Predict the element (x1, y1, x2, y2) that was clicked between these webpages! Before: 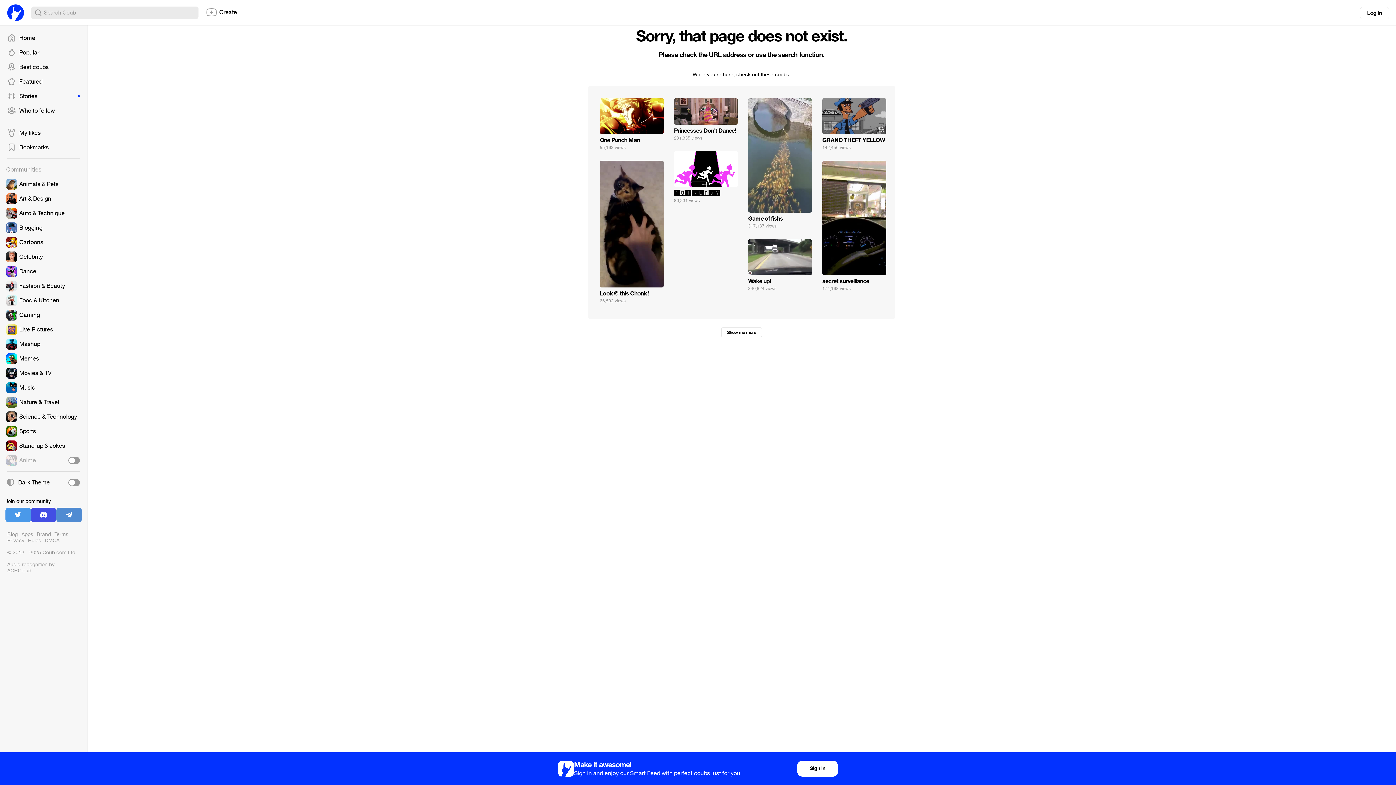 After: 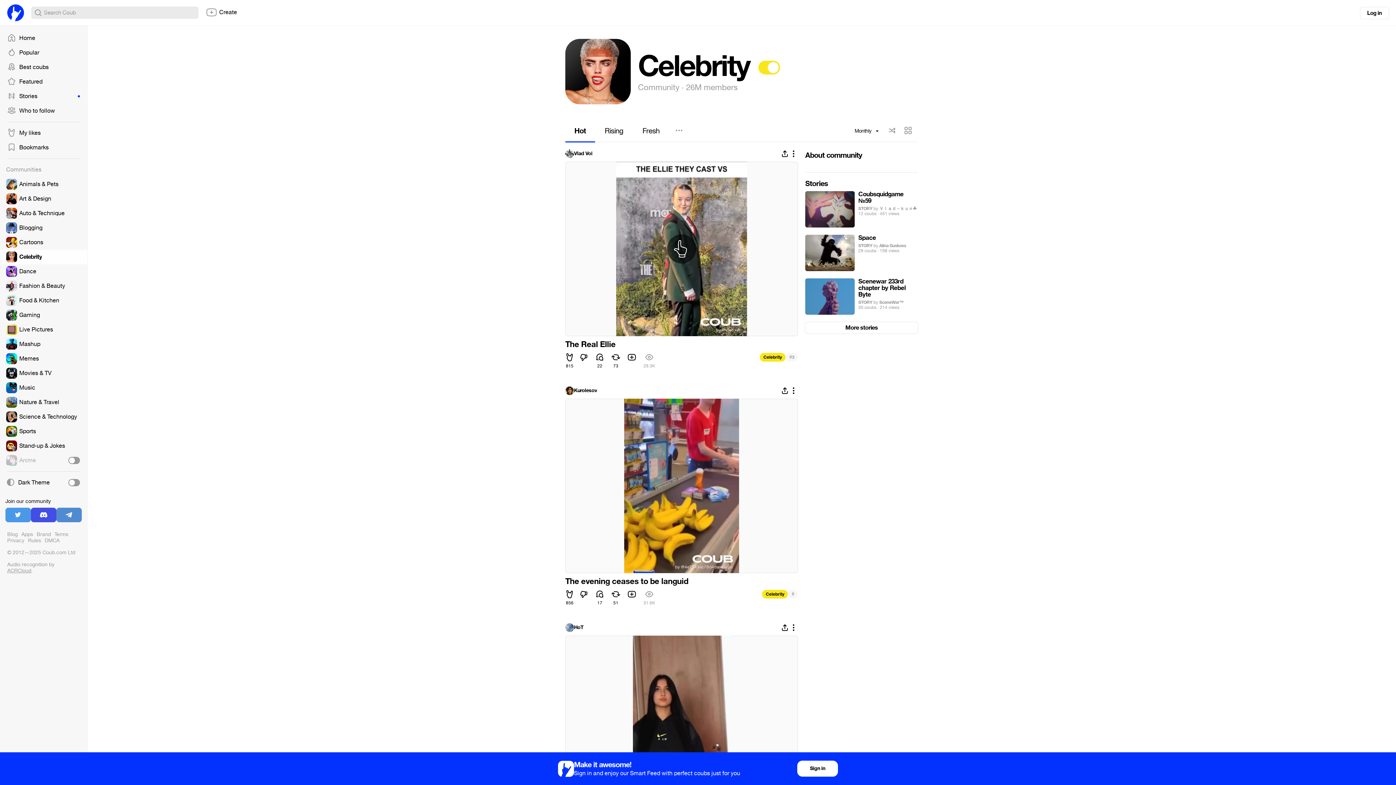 Action: bbox: (0, 249, 87, 264)